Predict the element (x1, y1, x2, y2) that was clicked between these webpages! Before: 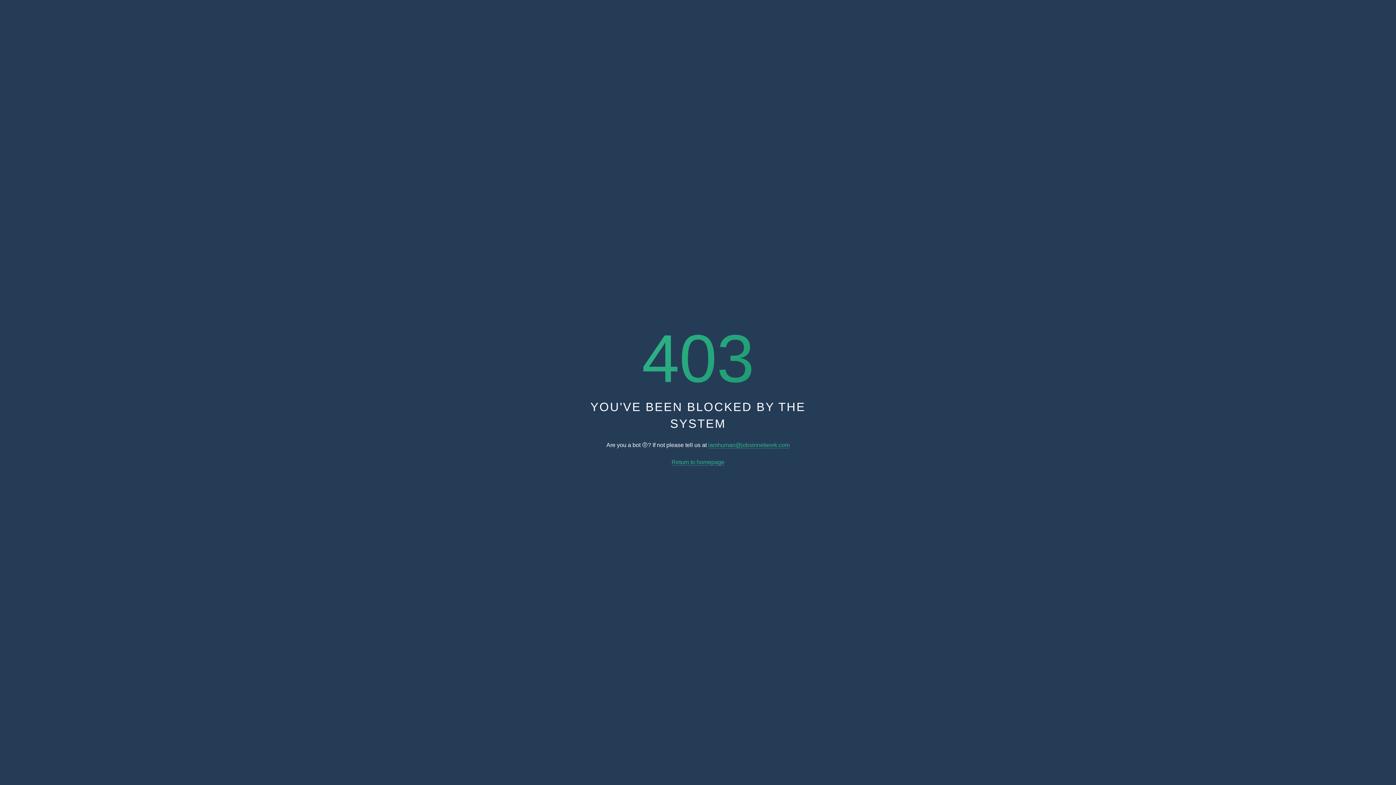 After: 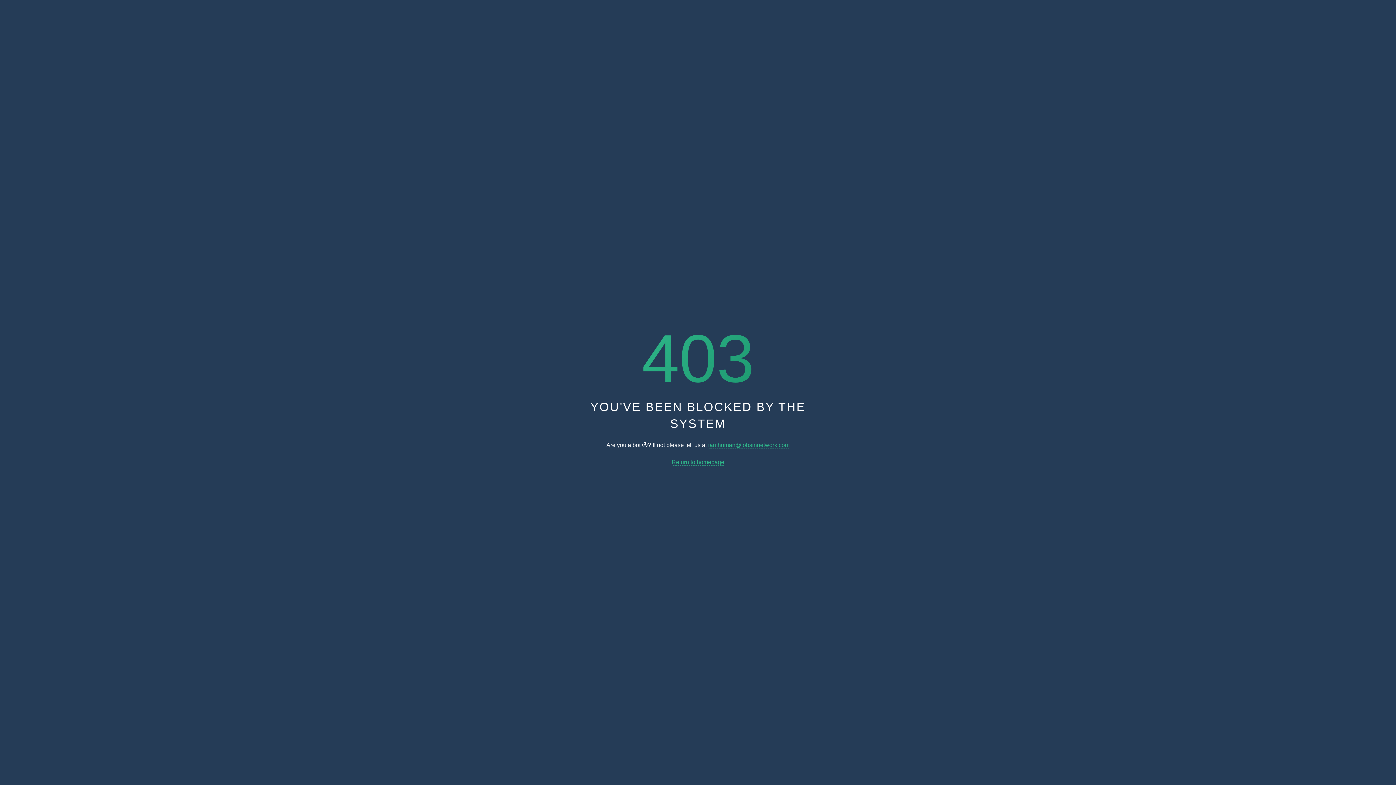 Action: label: iamhuman@jobsinnetwork.com bbox: (708, 442, 789, 448)